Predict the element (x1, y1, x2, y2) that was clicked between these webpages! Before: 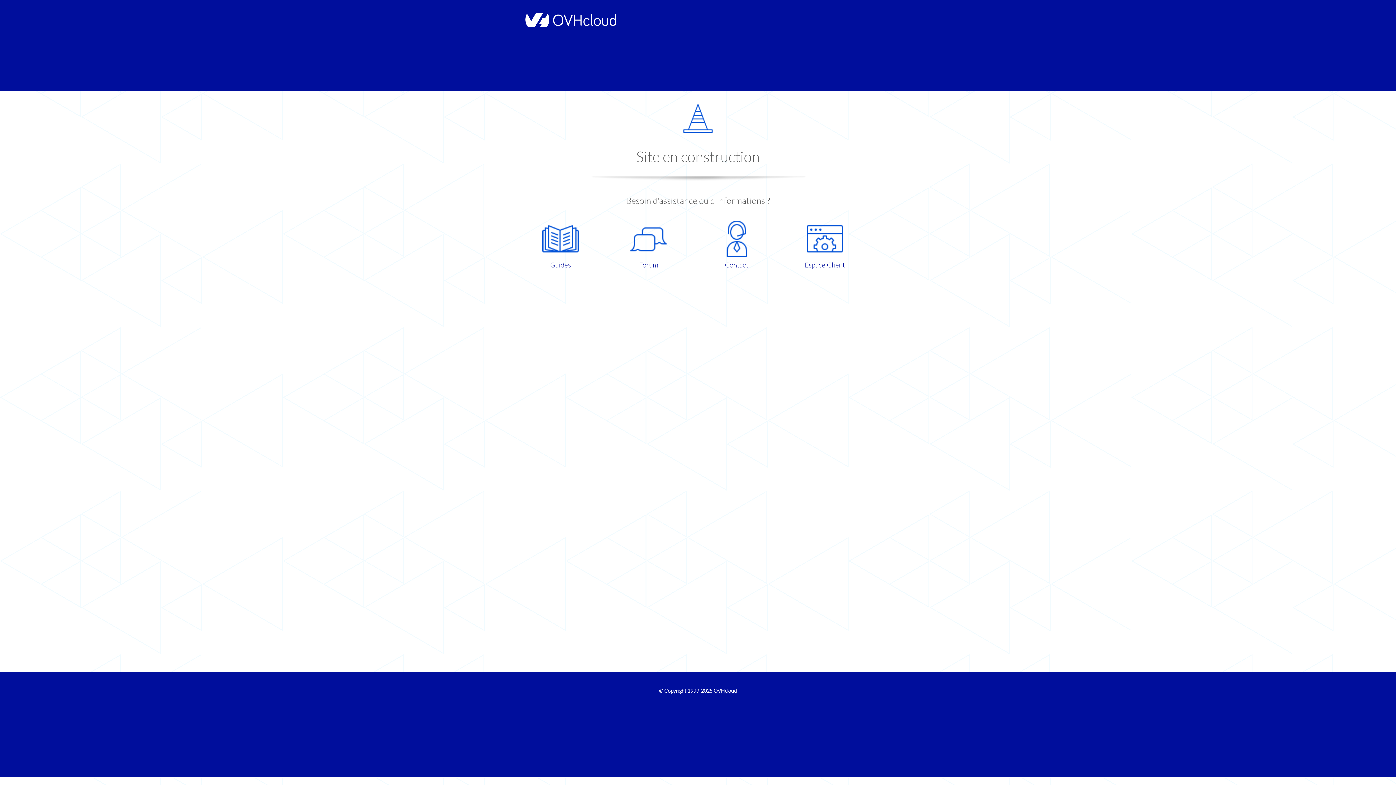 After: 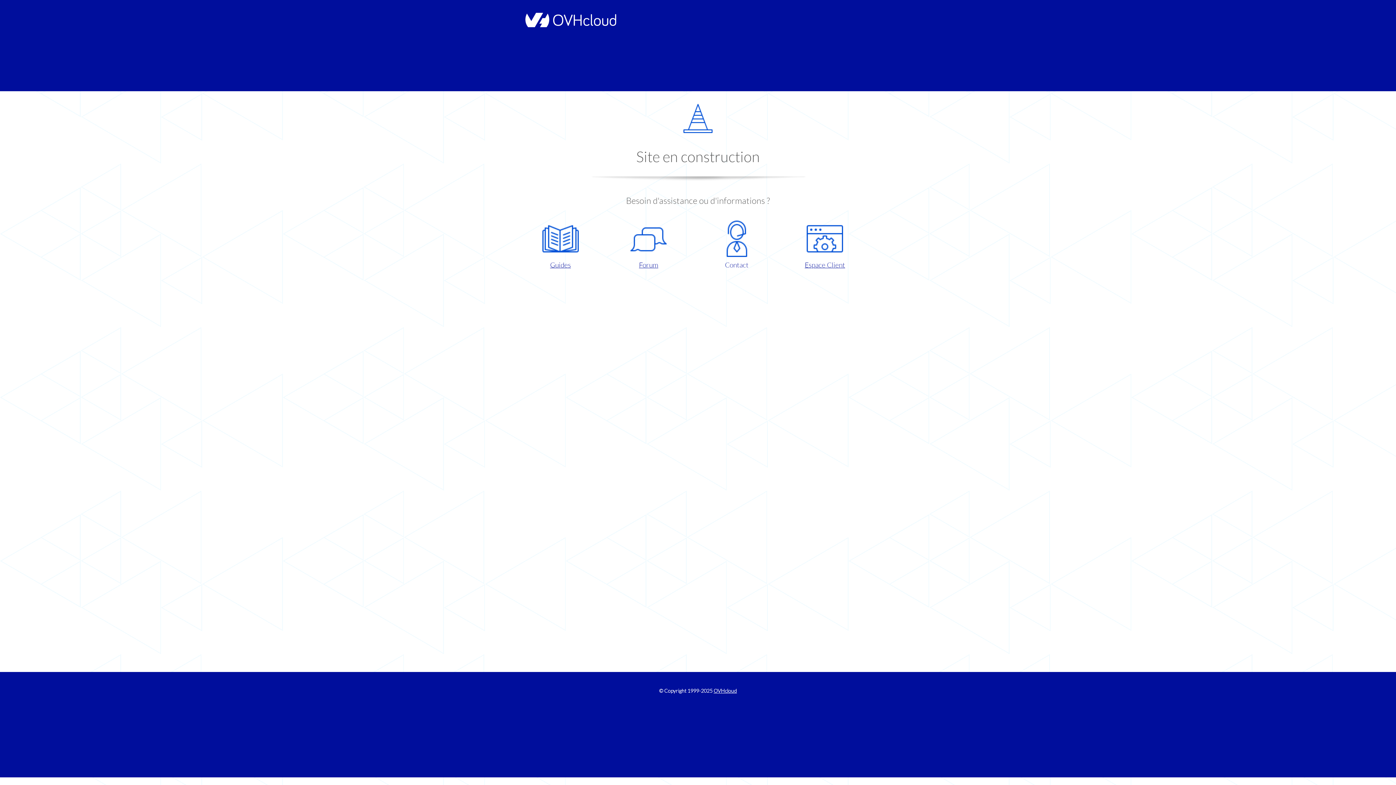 Action: label: Contact bbox: (698, 220, 775, 270)